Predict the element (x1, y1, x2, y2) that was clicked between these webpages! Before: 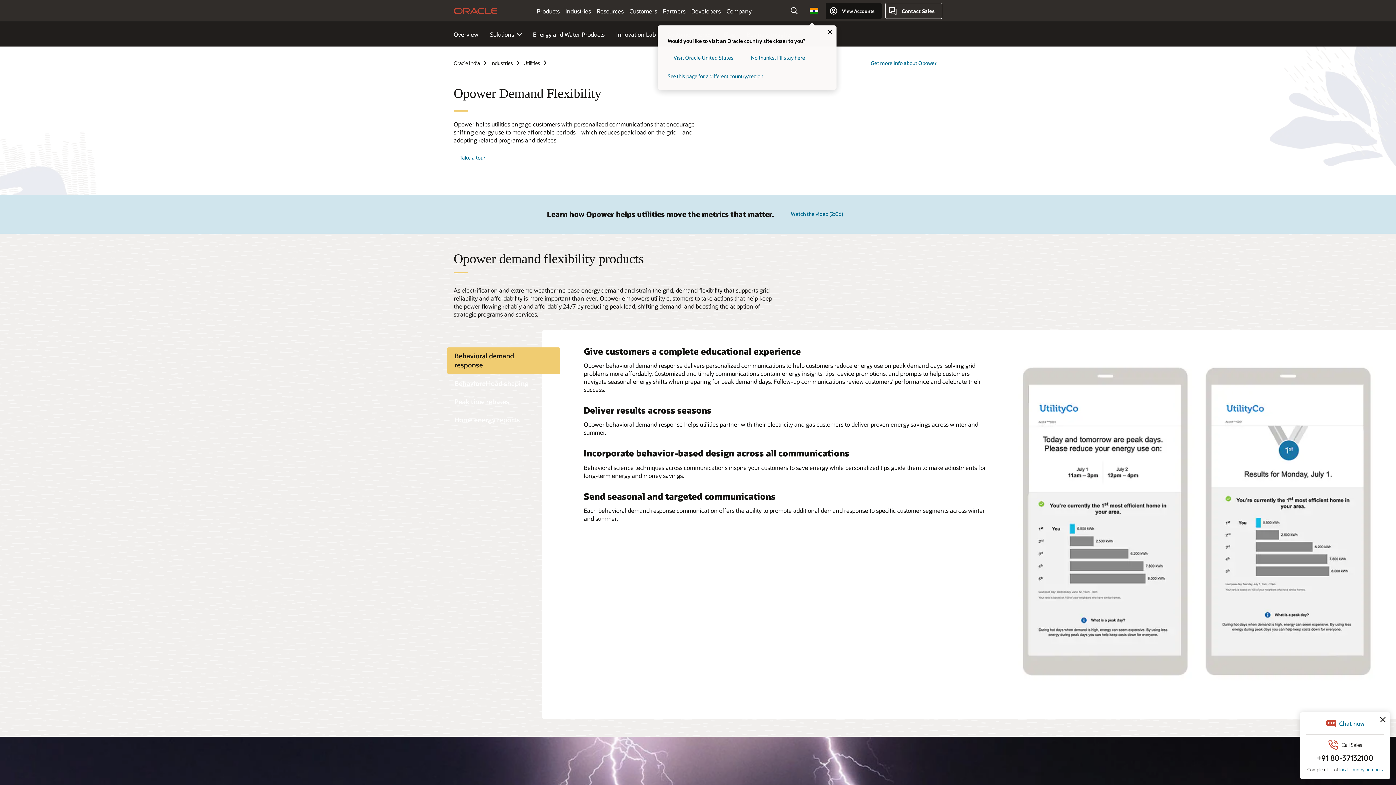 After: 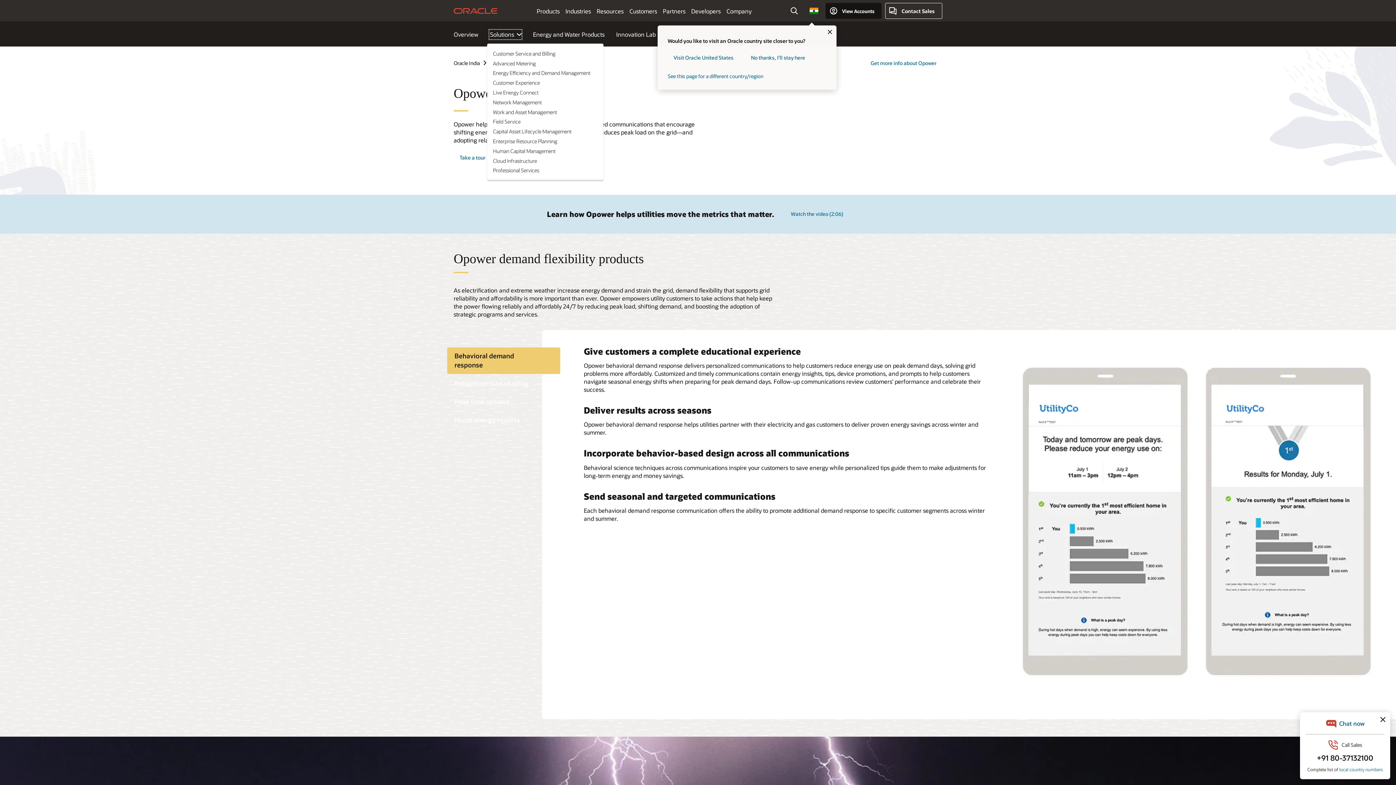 Action: bbox: (490, 30, 521, 38) label: Solutions